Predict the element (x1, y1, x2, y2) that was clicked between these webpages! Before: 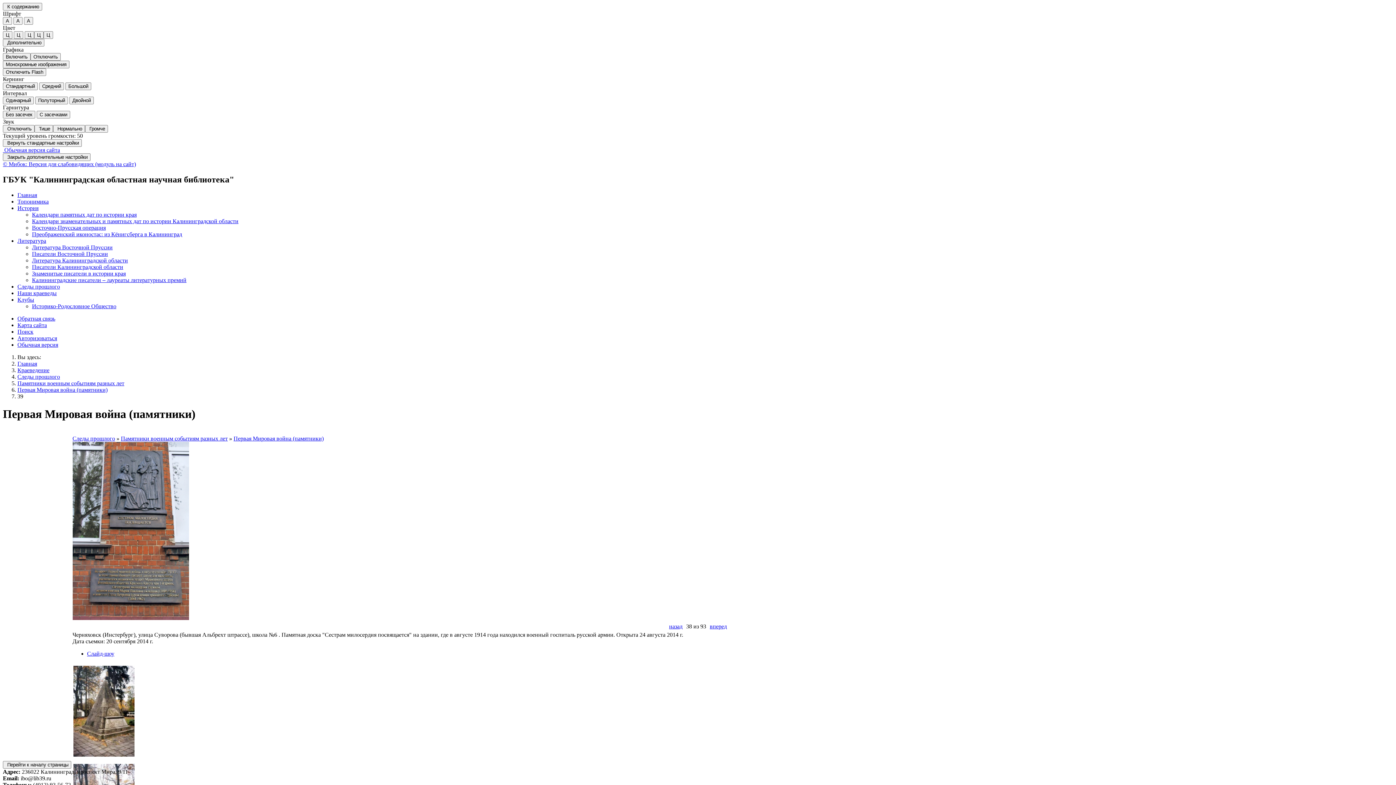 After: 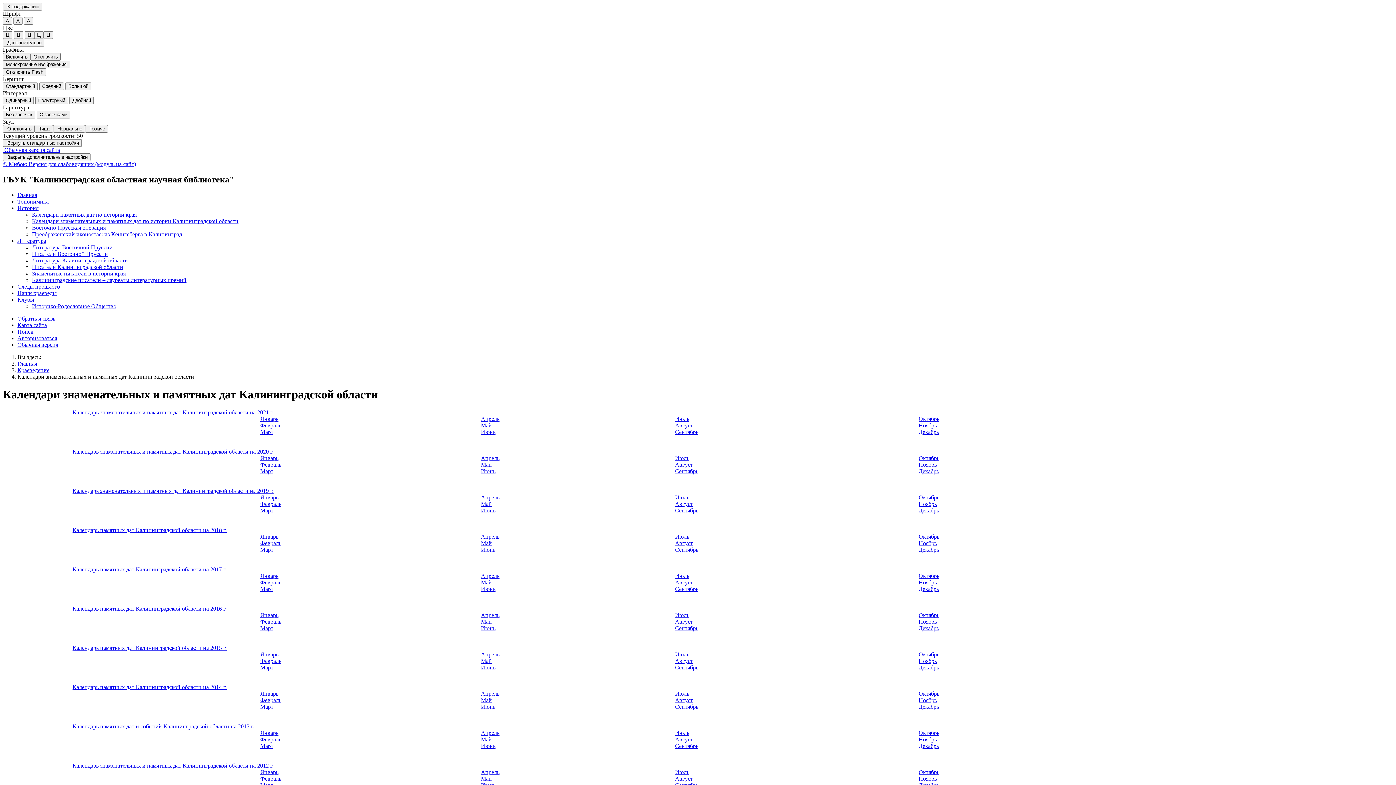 Action: bbox: (32, 218, 238, 224) label: Календари знаменательных и памятных дат по истории Калининградской области